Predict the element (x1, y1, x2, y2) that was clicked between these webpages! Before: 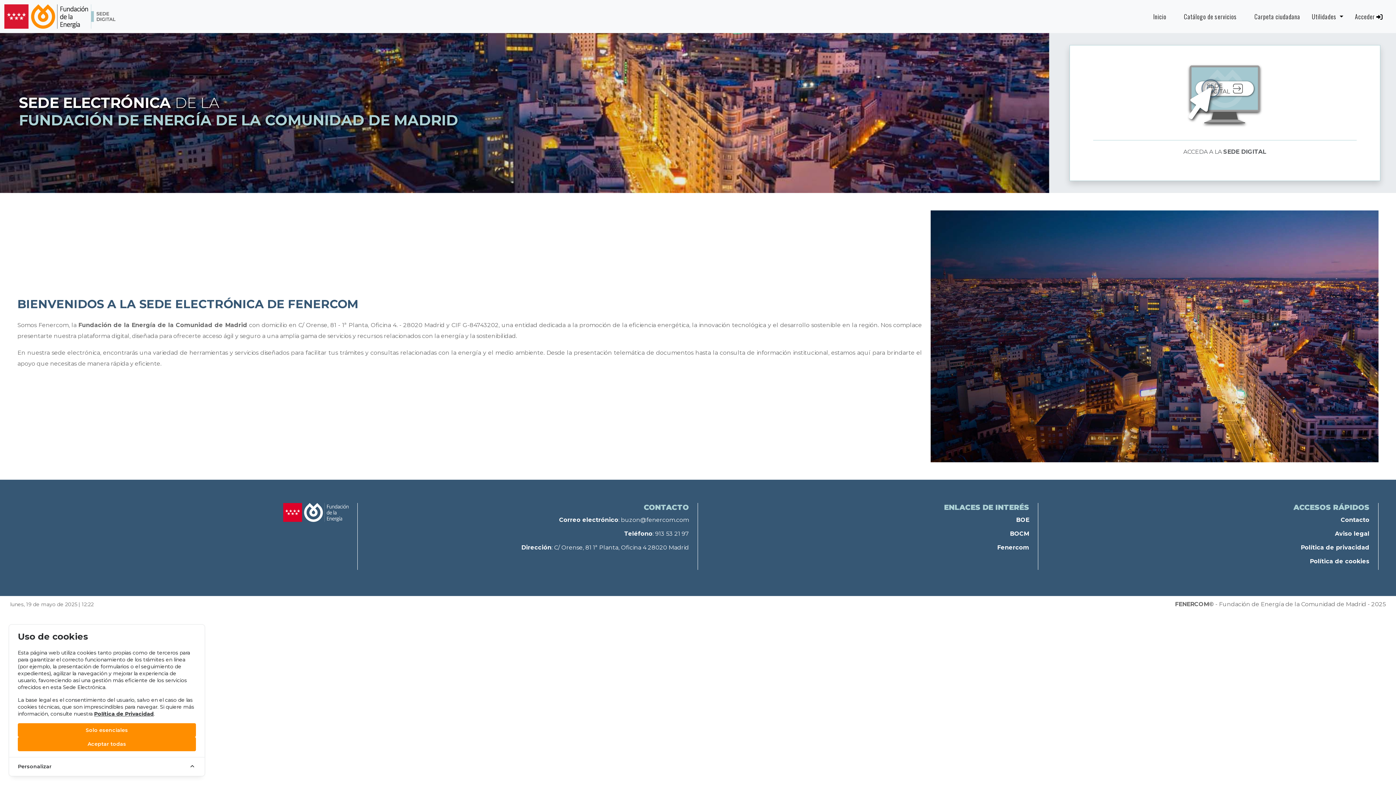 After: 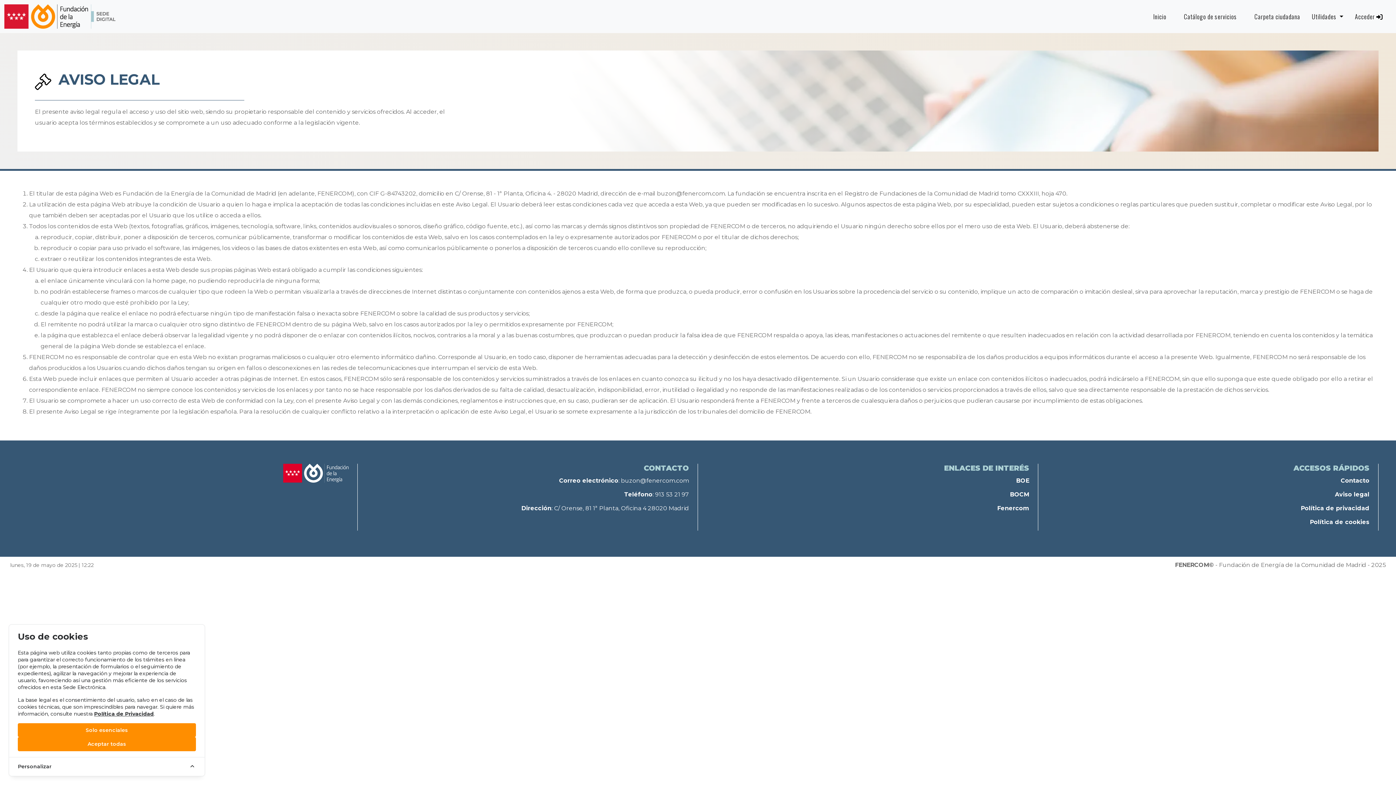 Action: bbox: (1042, 528, 1369, 539) label: Aviso legal